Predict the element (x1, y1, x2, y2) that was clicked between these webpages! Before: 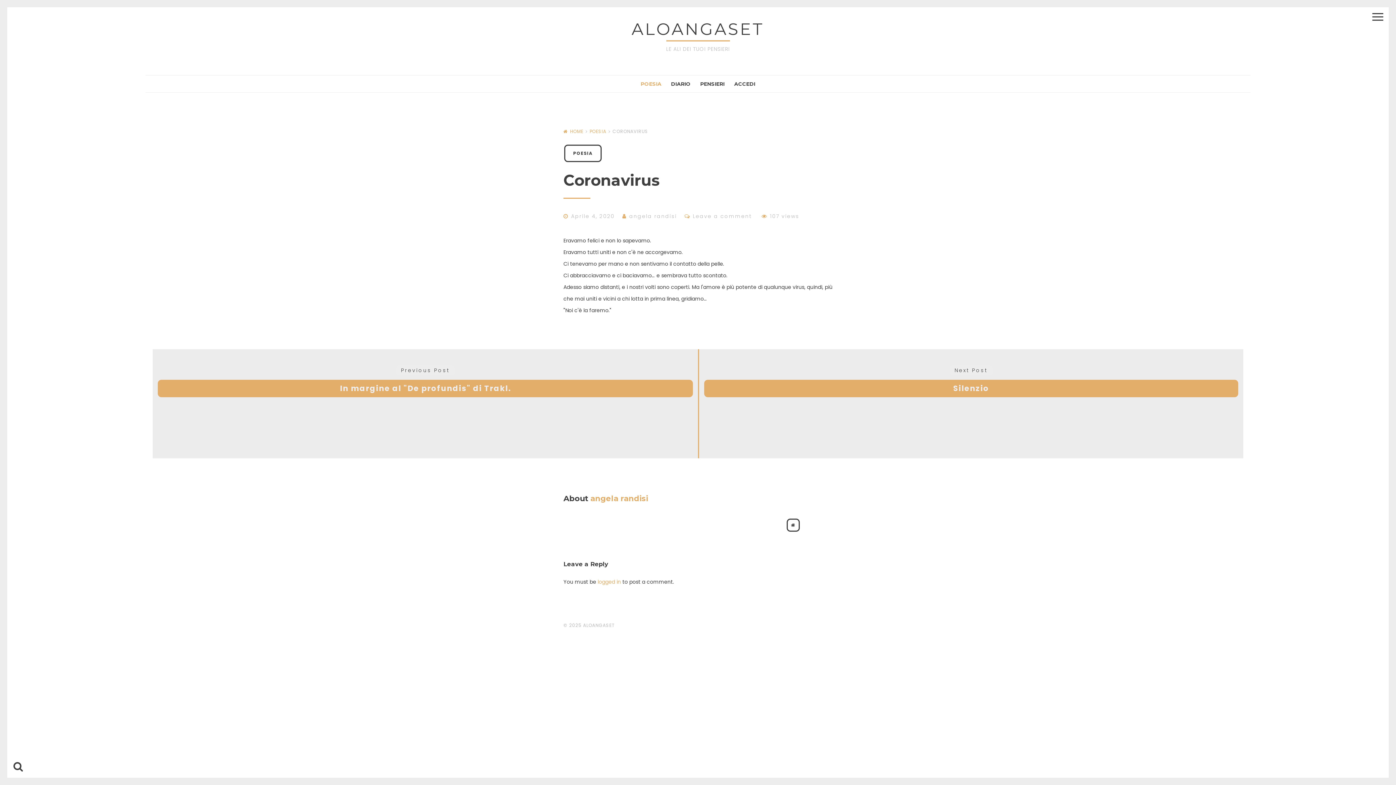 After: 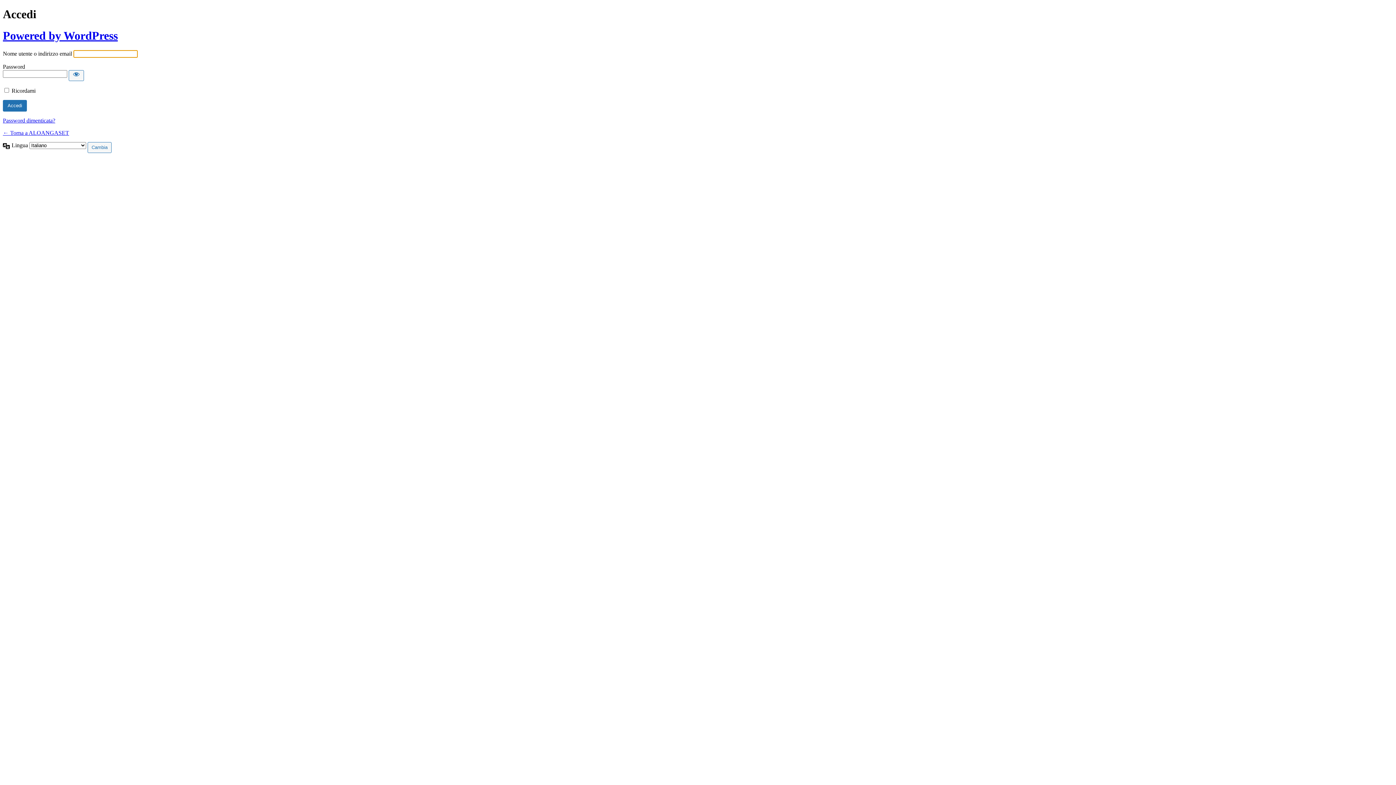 Action: bbox: (597, 578, 621, 585) label: logged in